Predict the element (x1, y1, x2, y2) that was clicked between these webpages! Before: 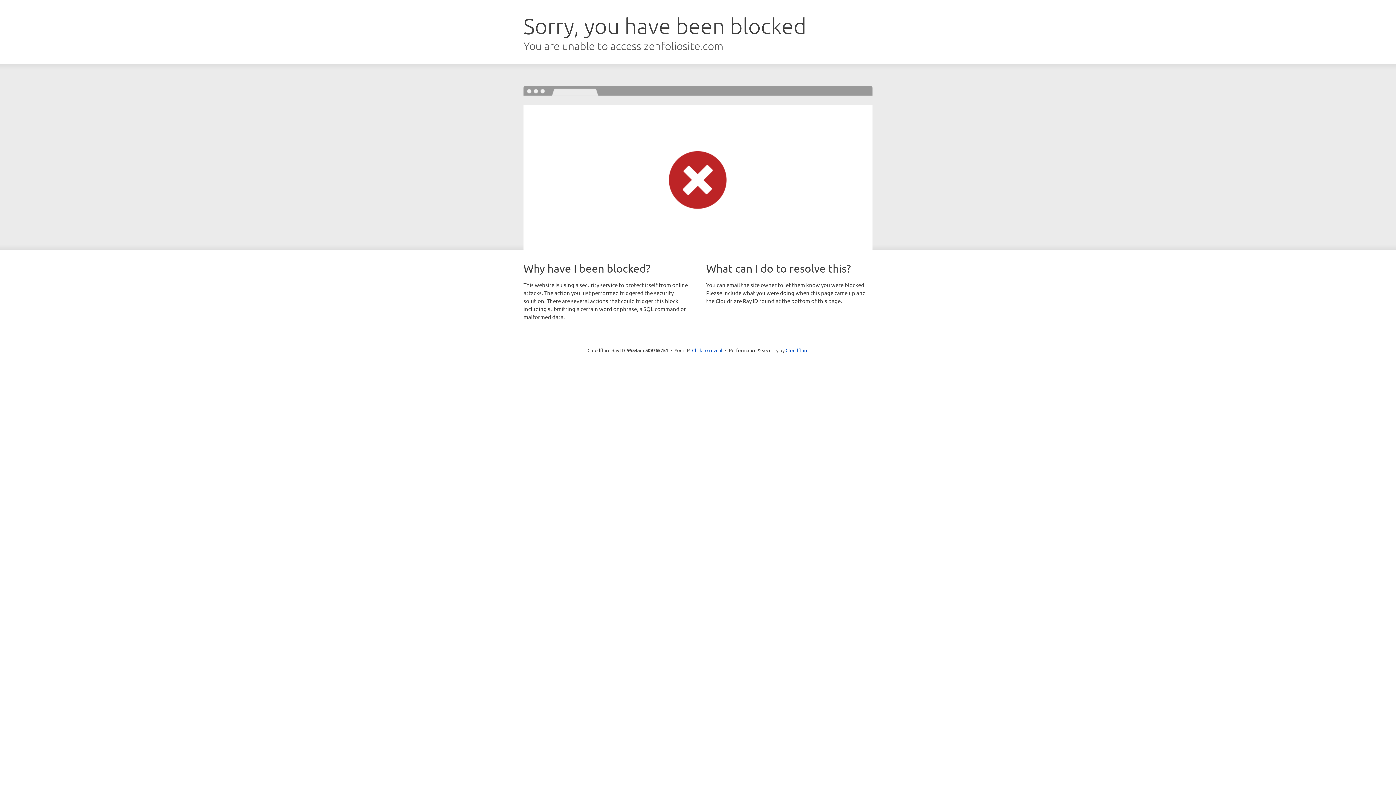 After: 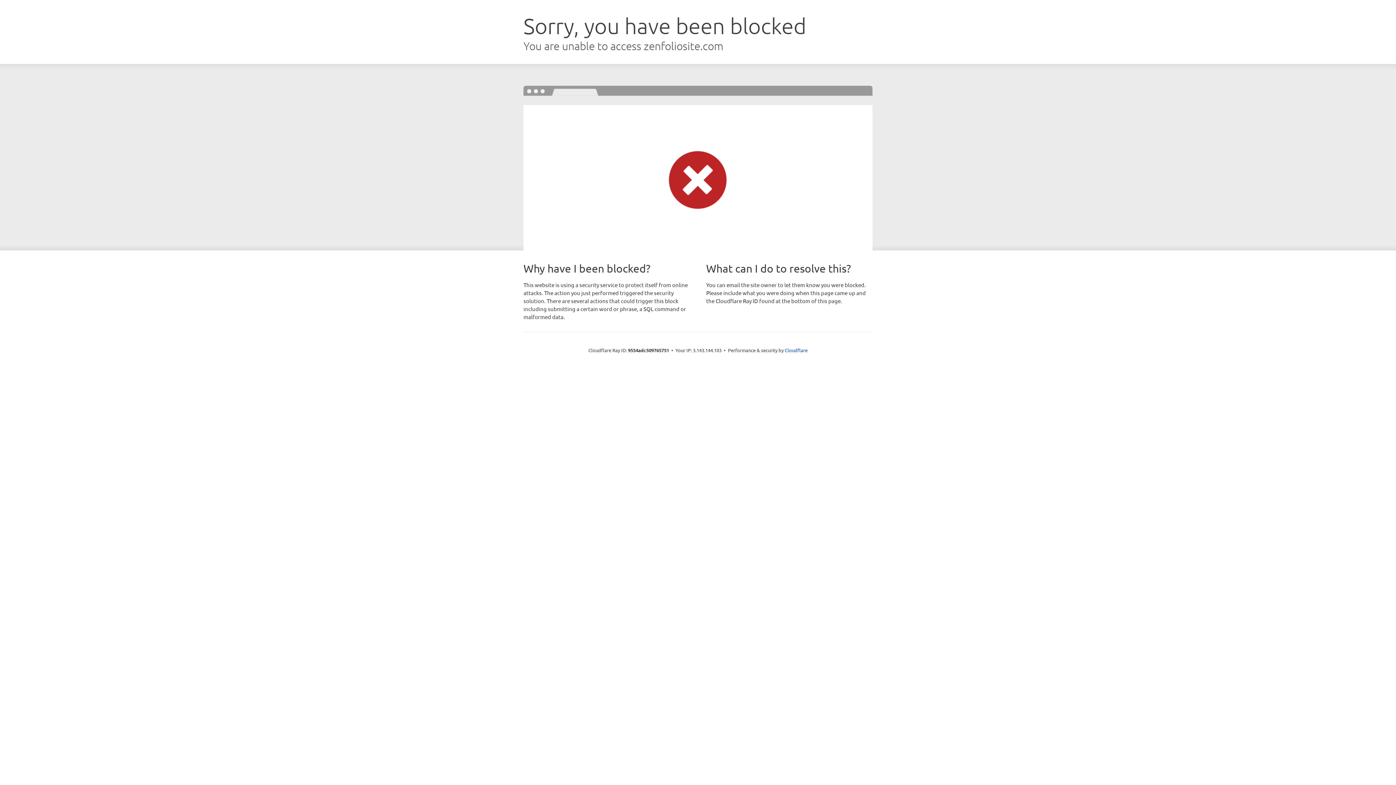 Action: bbox: (692, 346, 722, 353) label: Click to reveal